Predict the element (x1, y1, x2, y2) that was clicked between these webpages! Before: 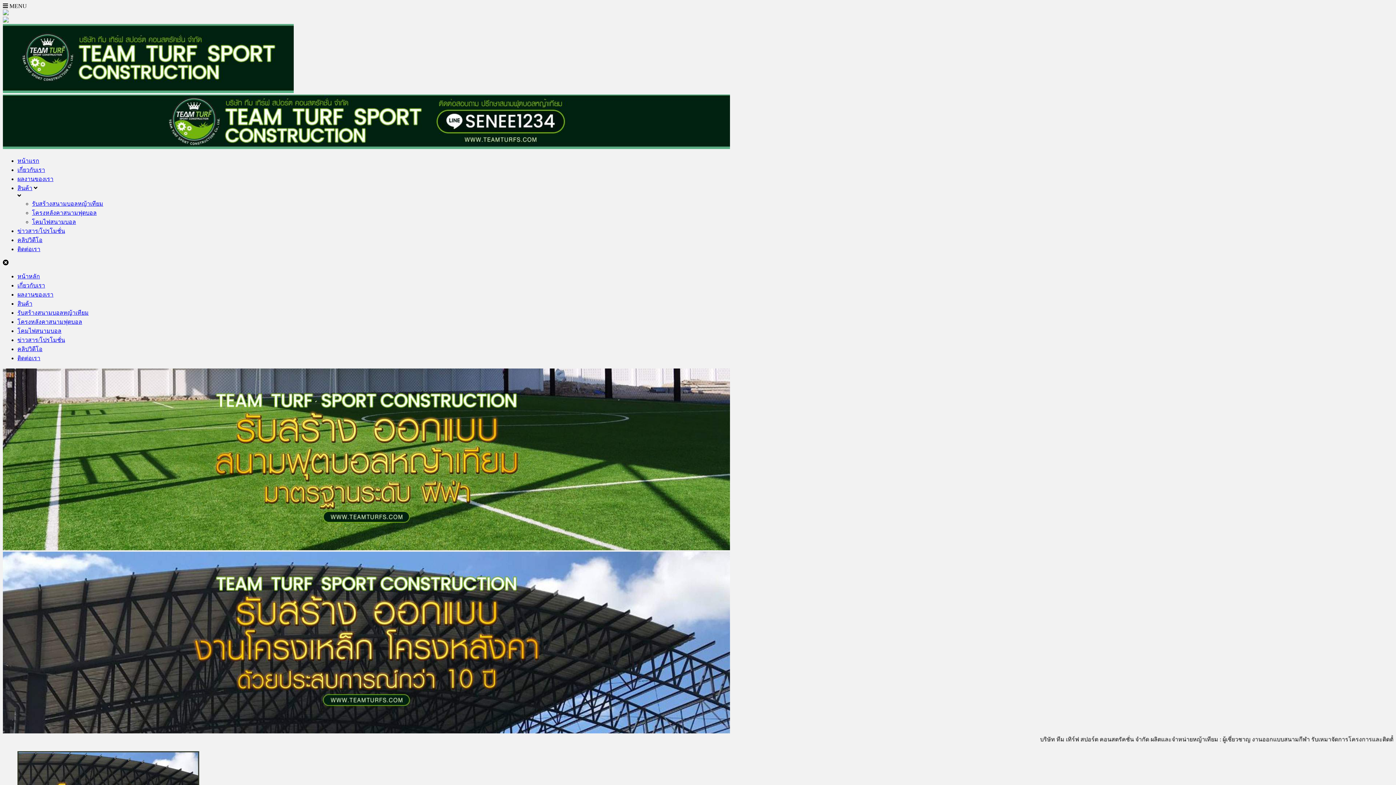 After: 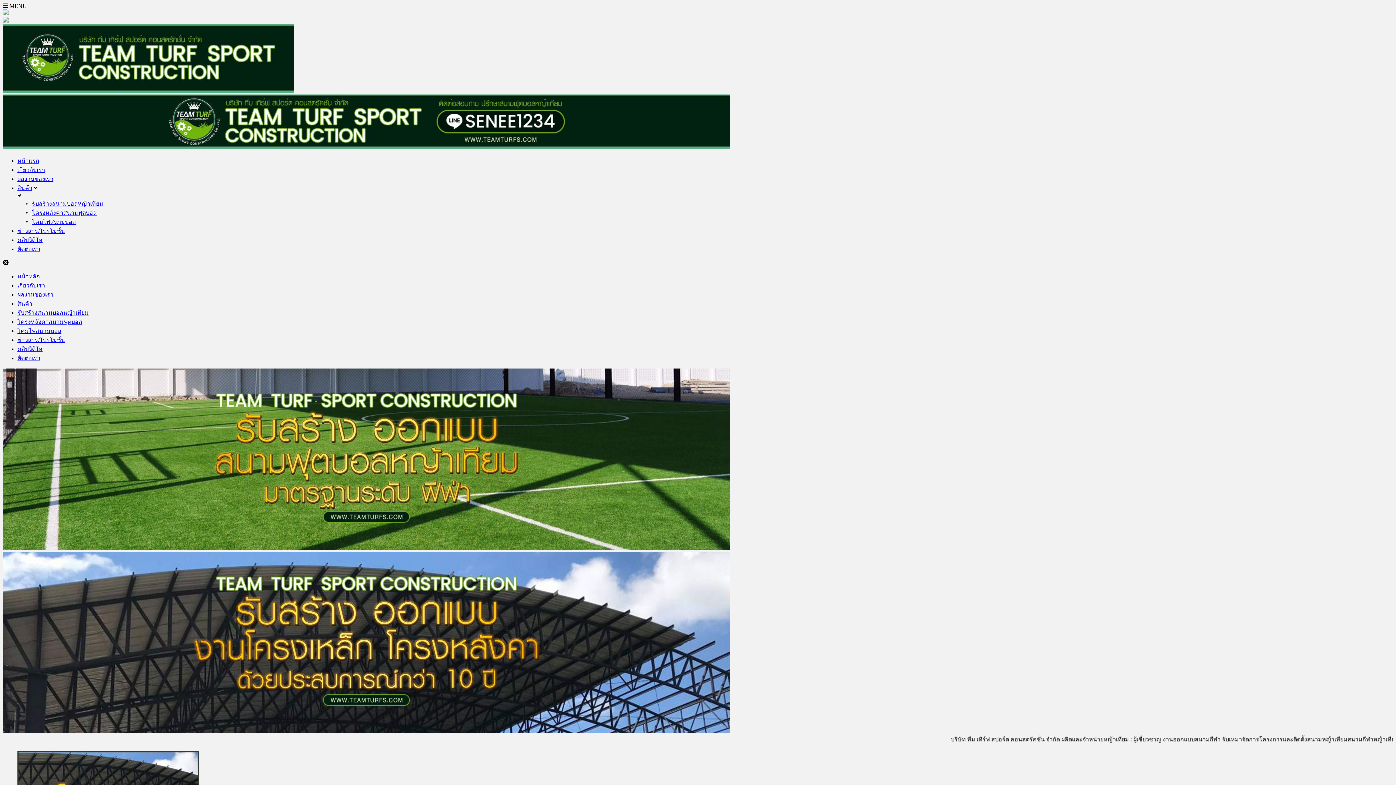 Action: bbox: (17, 300, 32, 306) label: สินค้า